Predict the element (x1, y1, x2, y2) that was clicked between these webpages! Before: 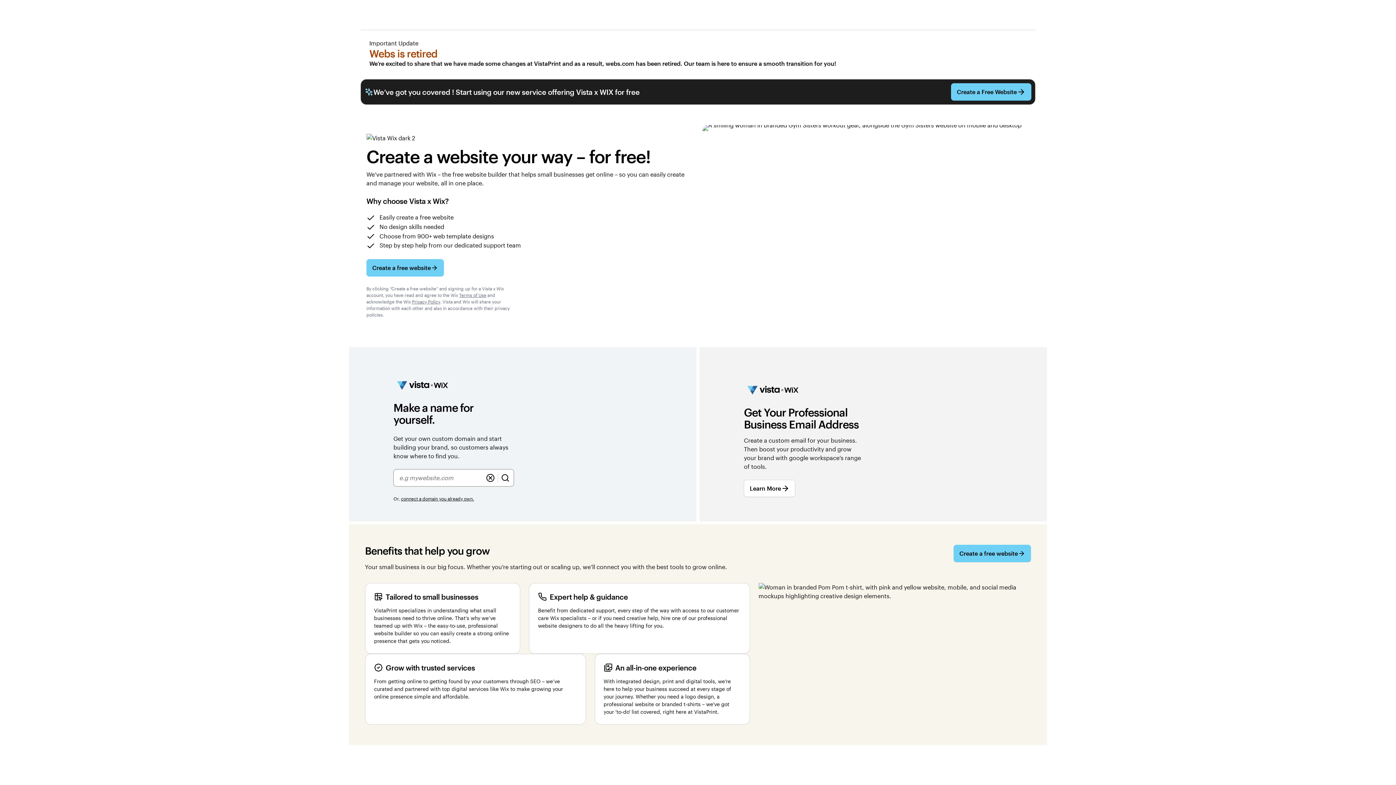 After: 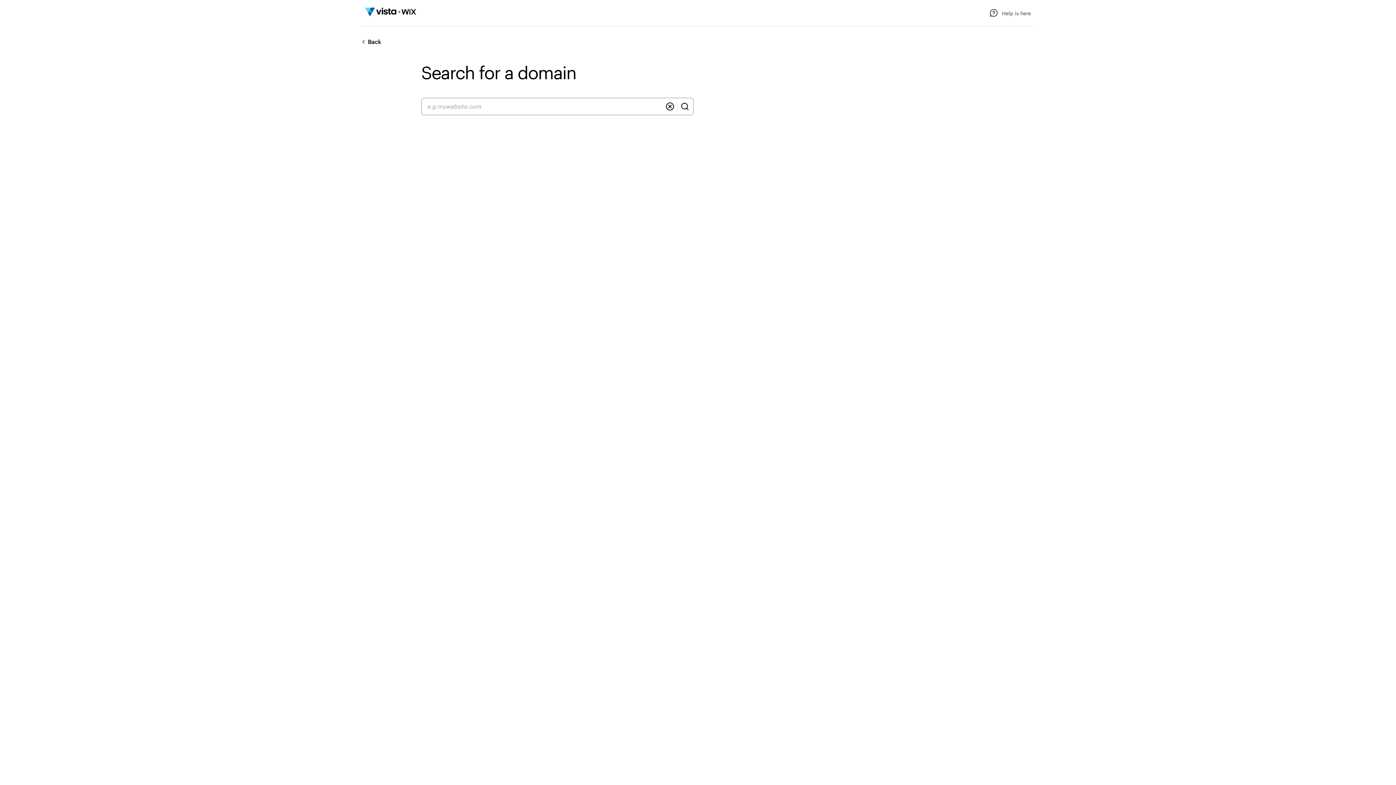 Action: label: Search bbox: (498, 470, 512, 485)